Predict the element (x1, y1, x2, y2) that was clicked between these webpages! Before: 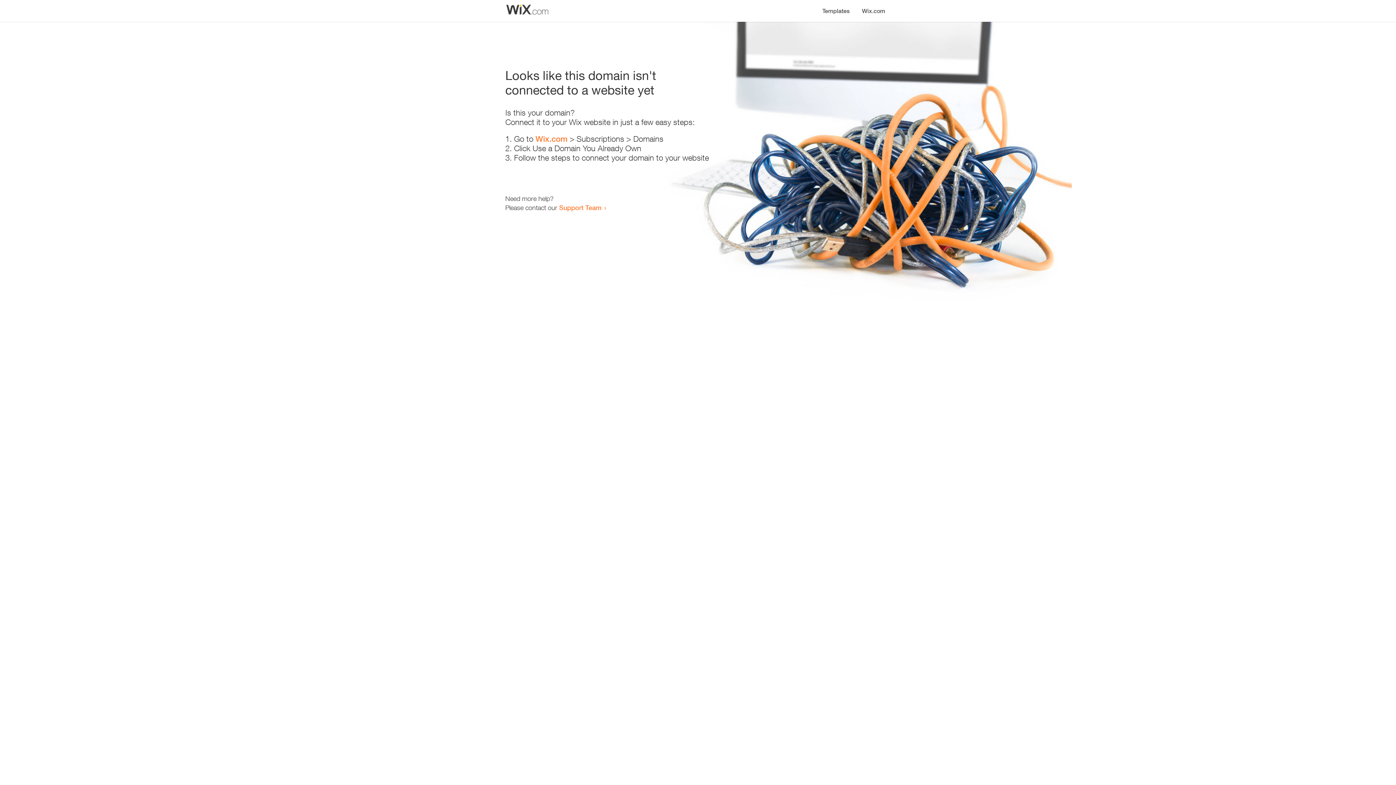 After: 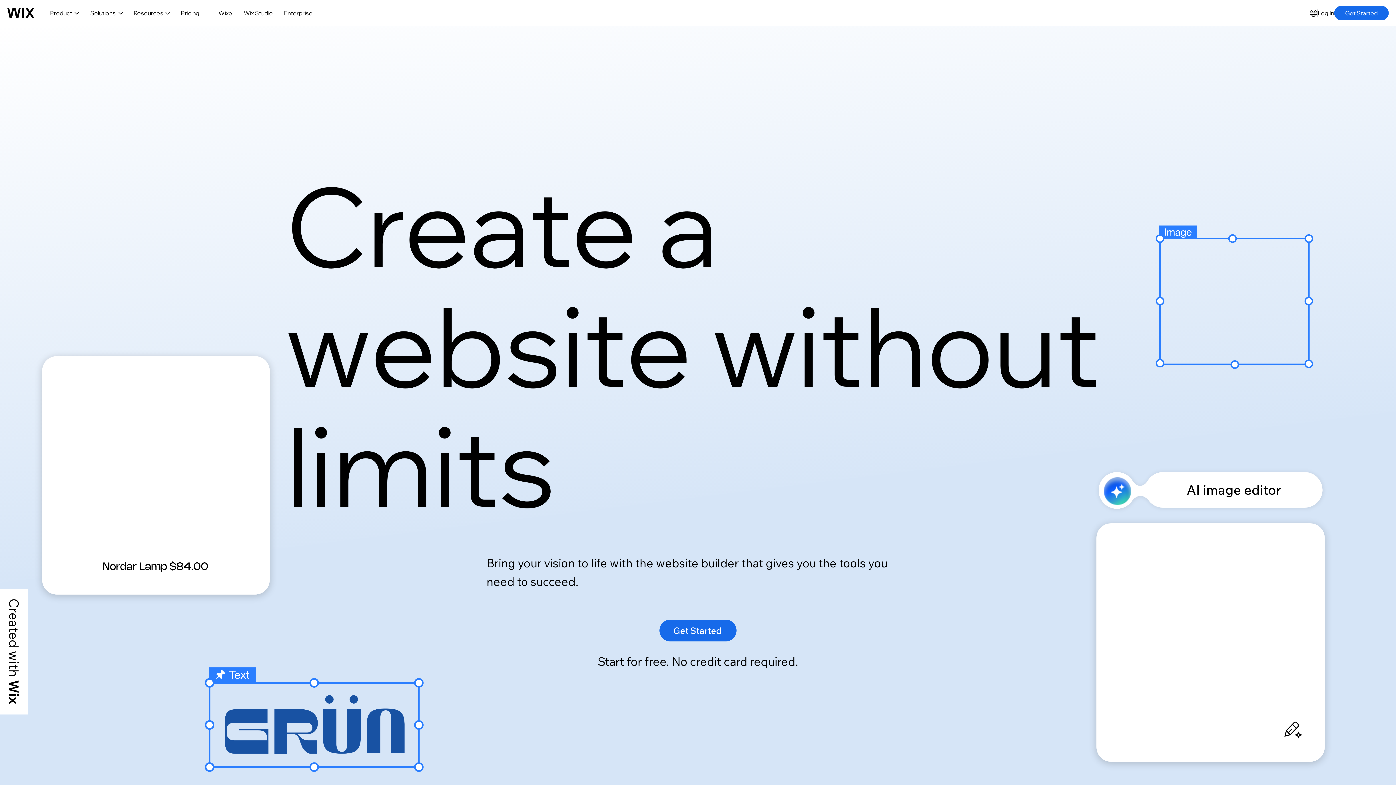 Action: label: Wix.com bbox: (535, 134, 567, 143)